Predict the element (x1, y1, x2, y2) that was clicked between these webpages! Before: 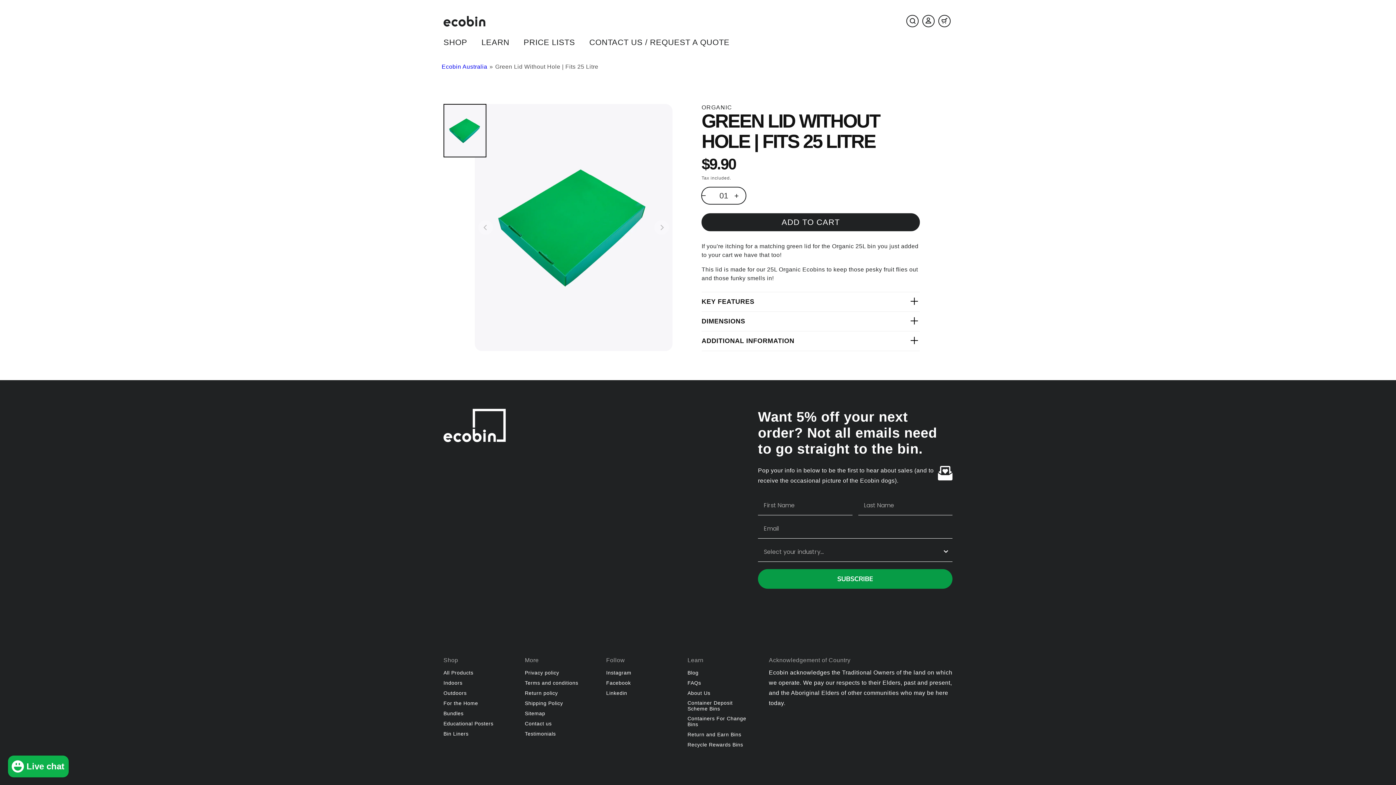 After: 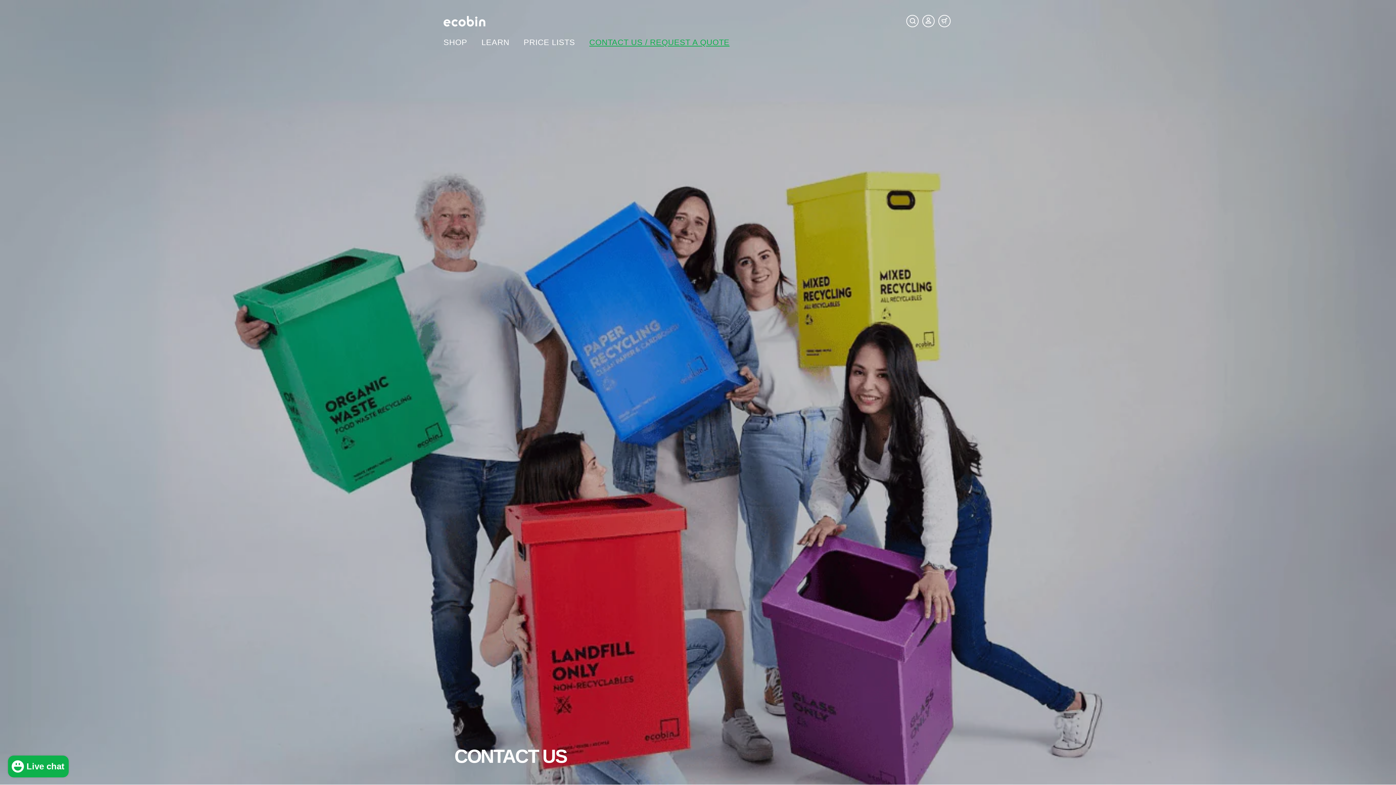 Action: label: Contact us bbox: (525, 719, 551, 728)